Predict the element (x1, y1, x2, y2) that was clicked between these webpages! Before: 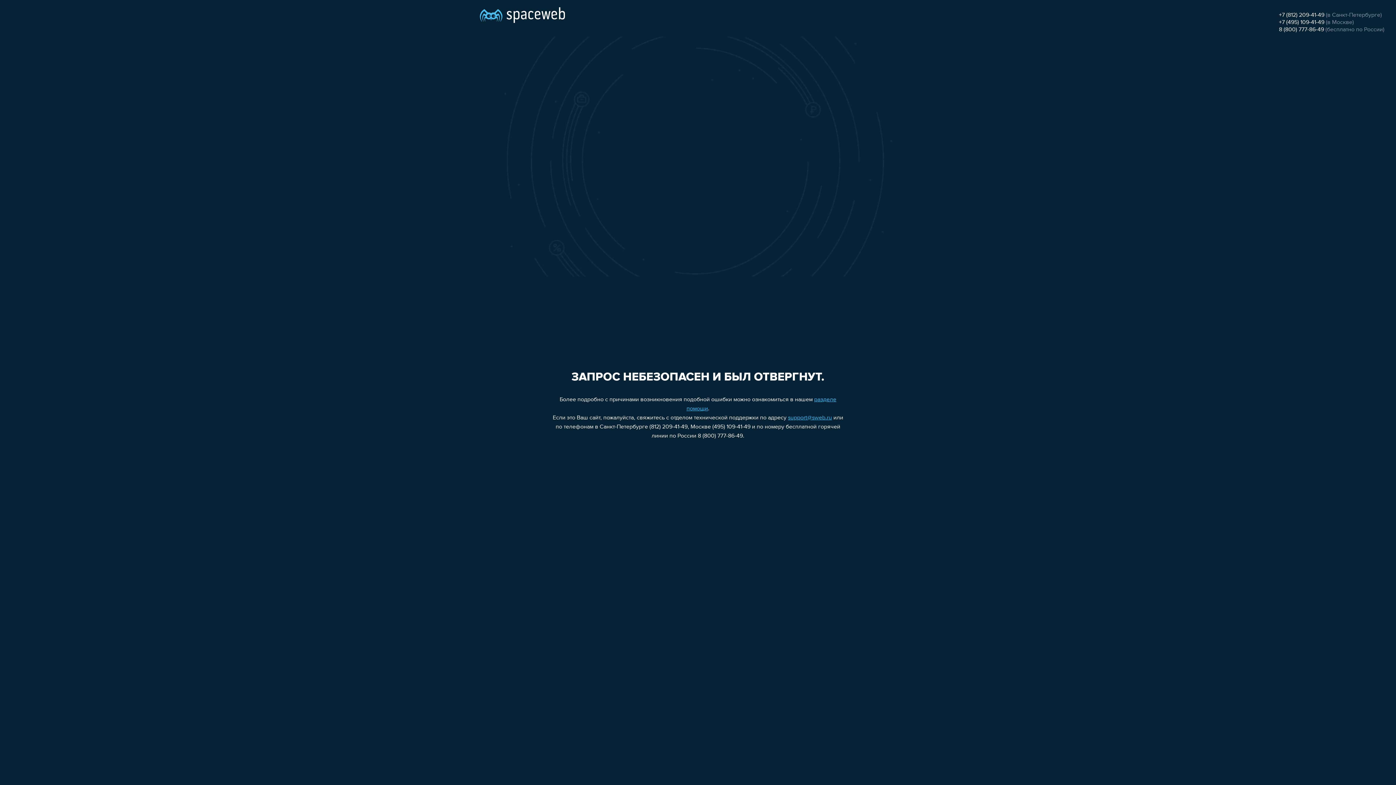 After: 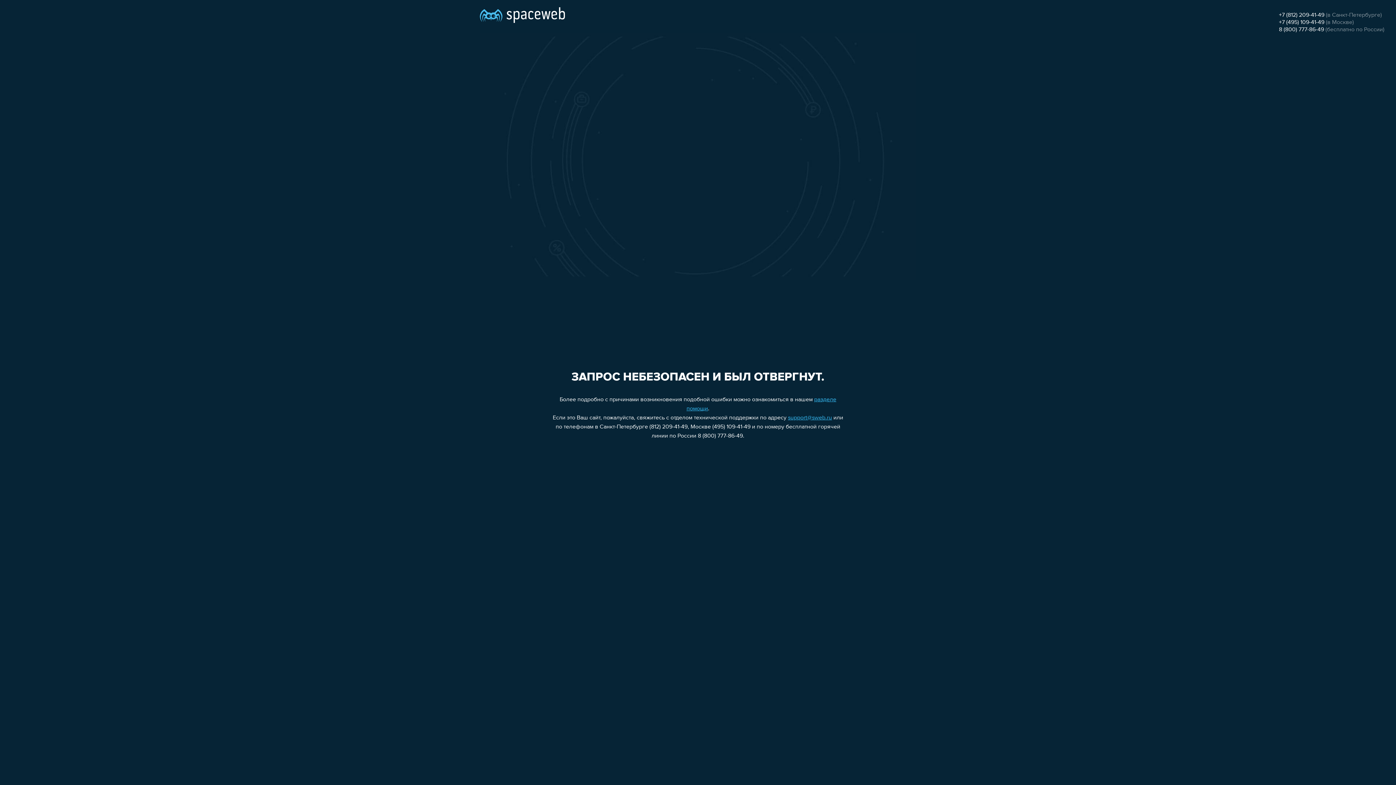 Action: label: 8 (800) 777-86-49 bbox: (1279, 26, 1324, 32)